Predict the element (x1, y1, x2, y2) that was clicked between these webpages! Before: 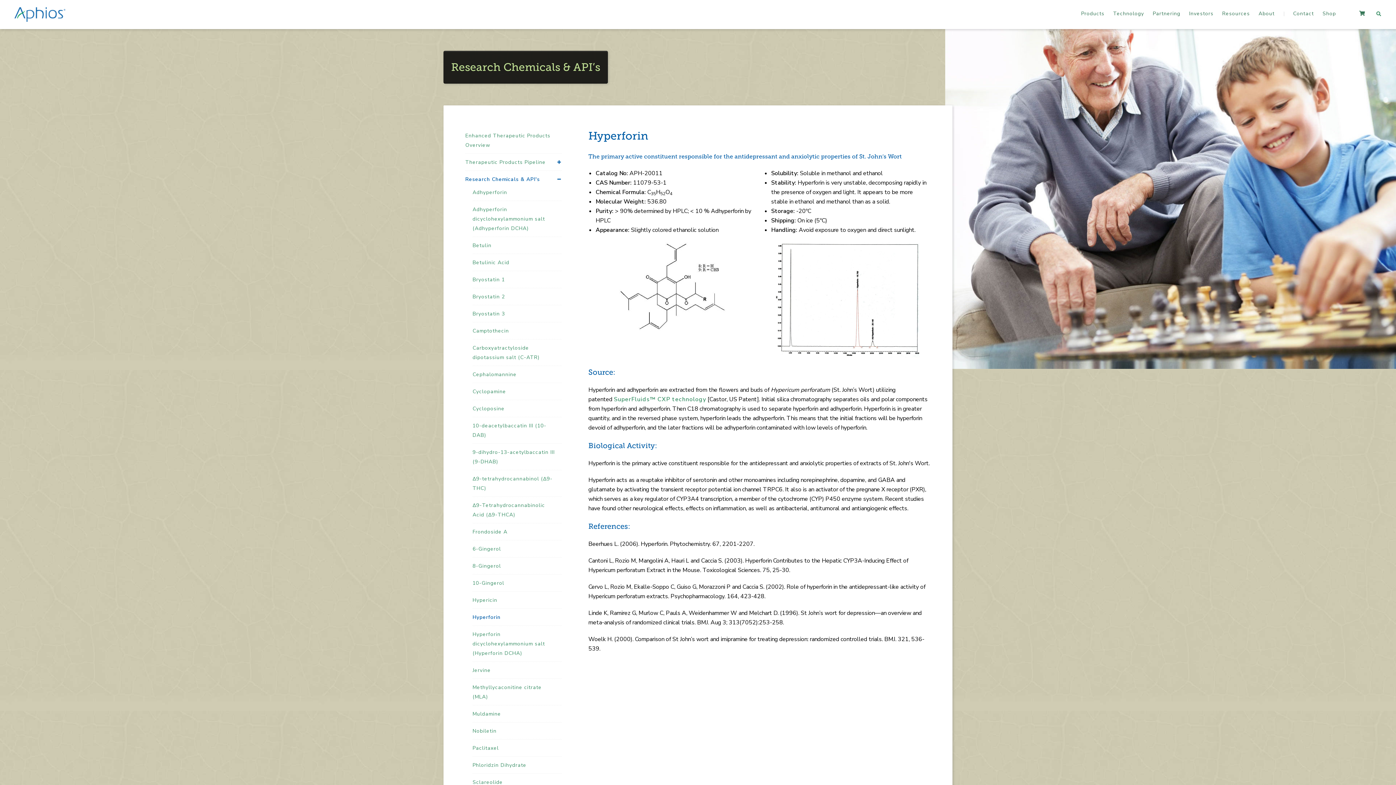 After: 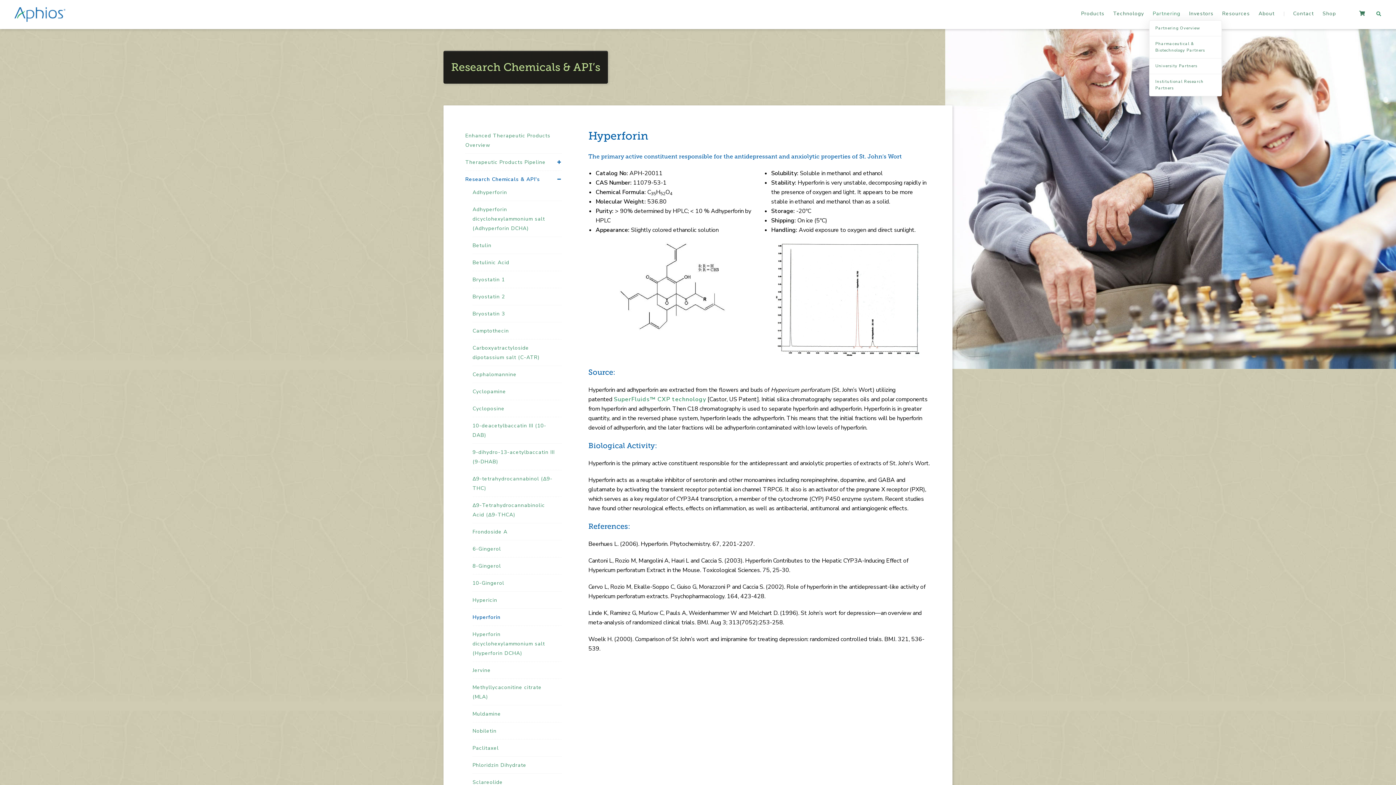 Action: bbox: (1149, 7, 1184, 20) label: Partnering